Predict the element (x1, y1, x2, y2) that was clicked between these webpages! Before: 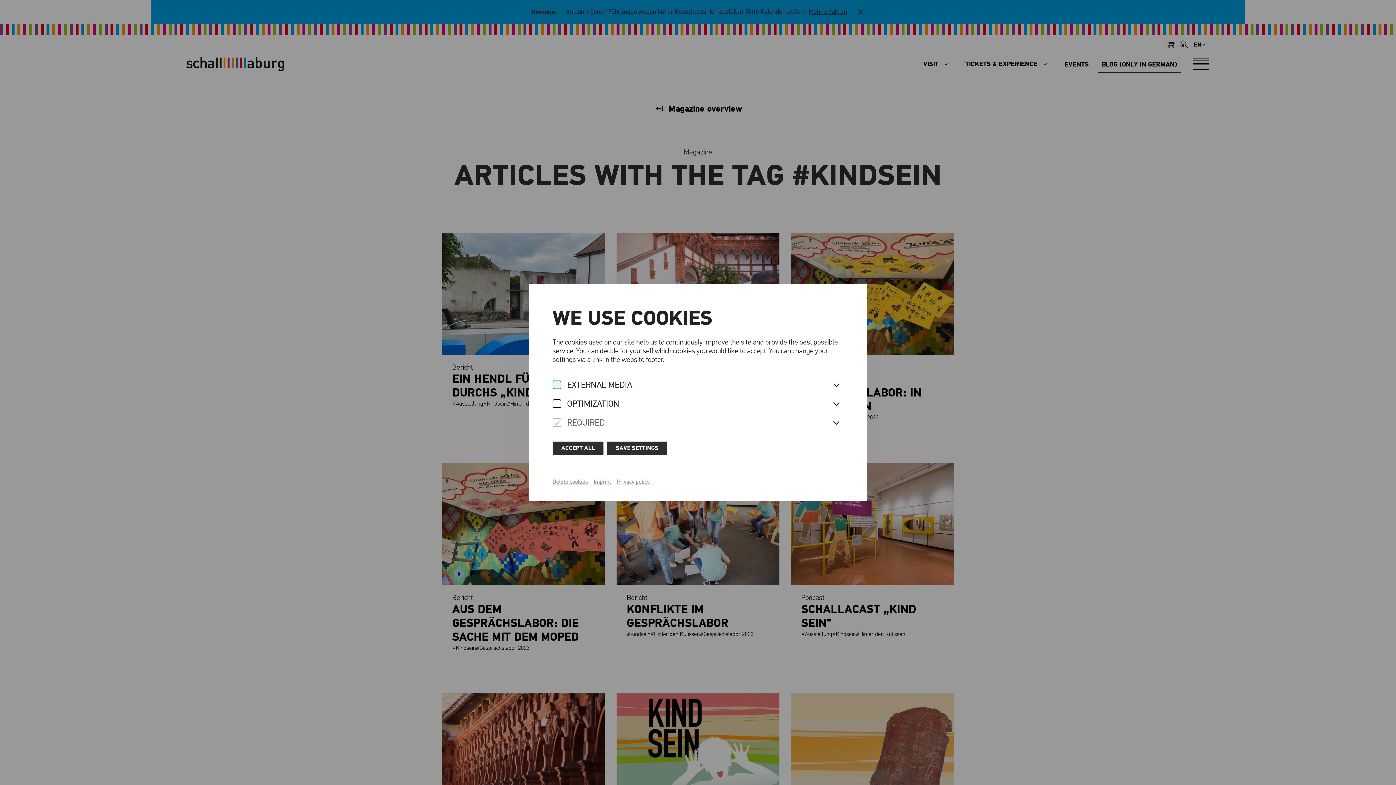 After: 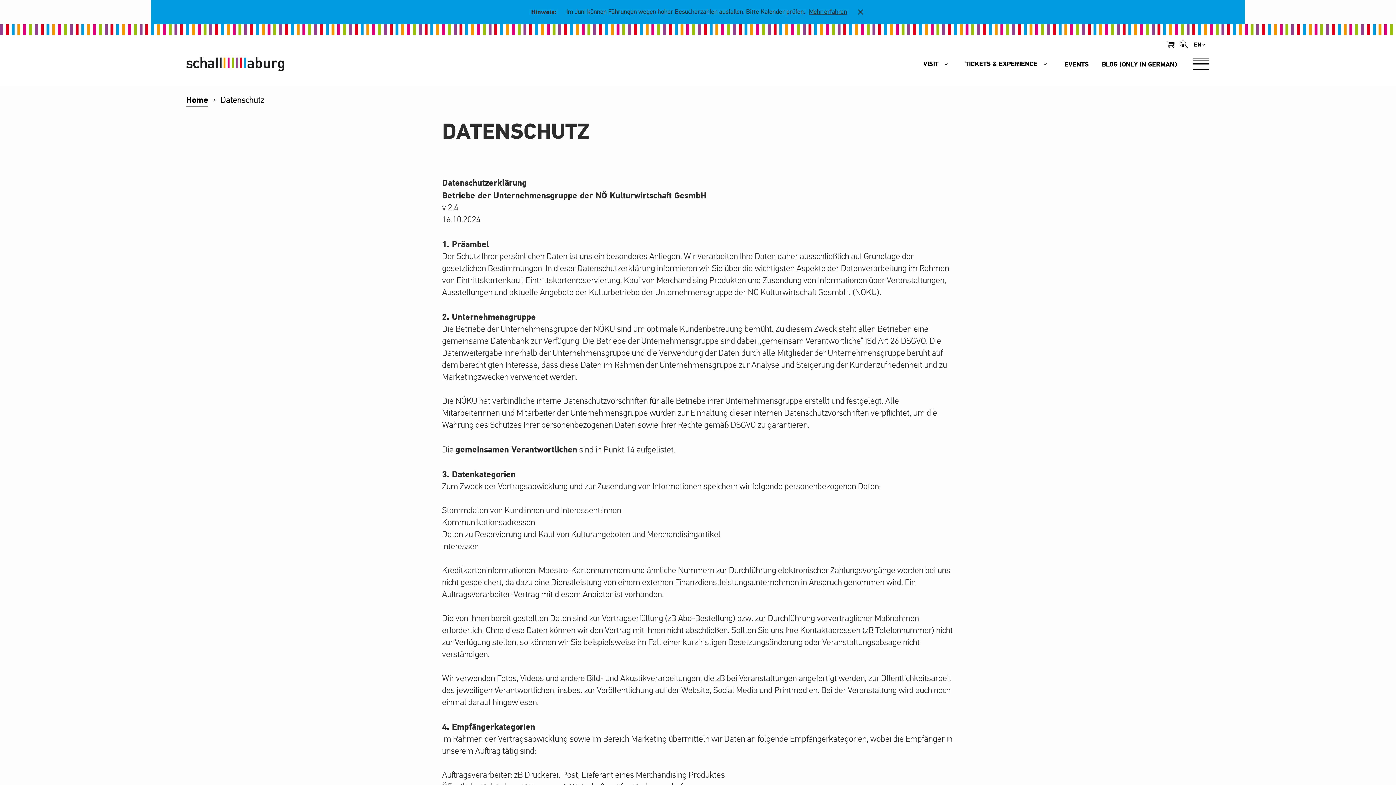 Action: label: Privacy policy bbox: (617, 479, 649, 485)